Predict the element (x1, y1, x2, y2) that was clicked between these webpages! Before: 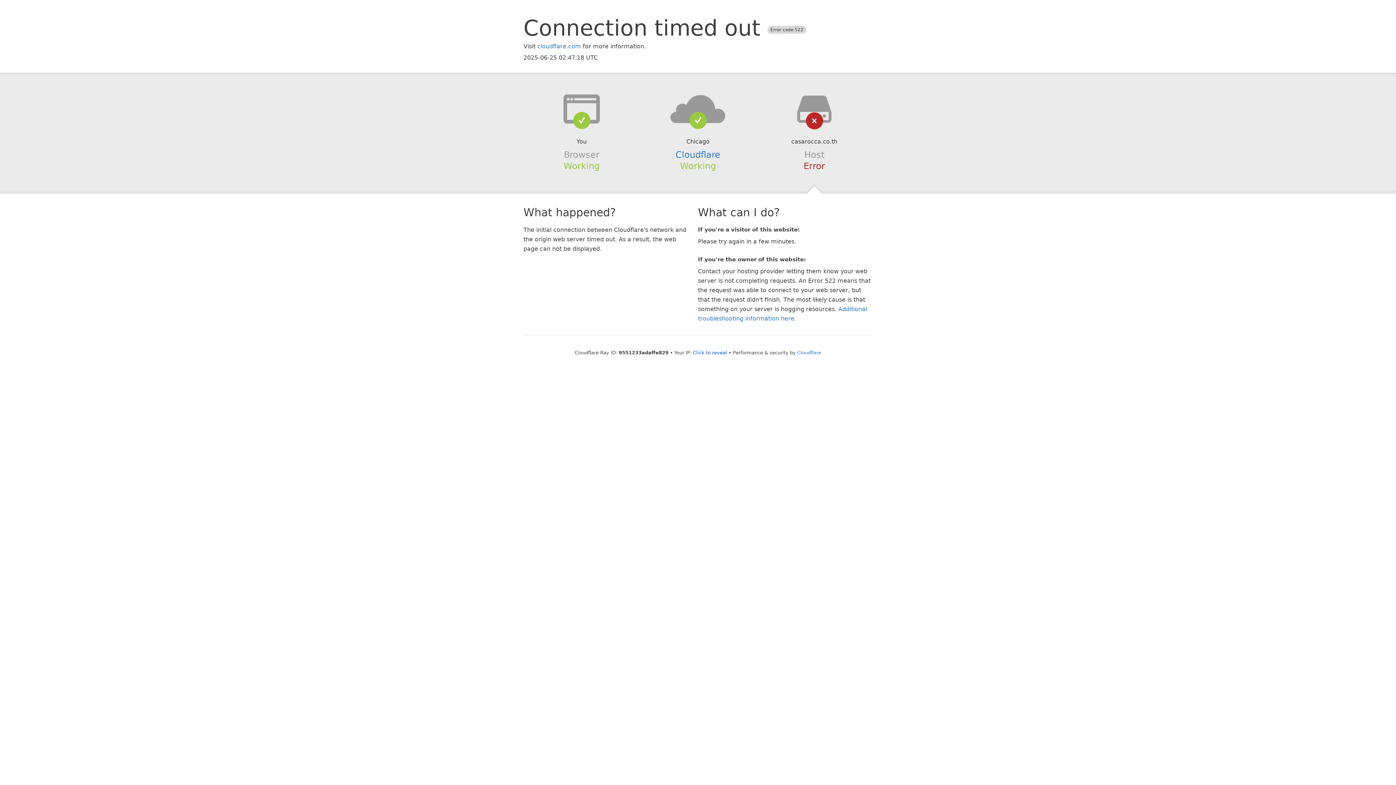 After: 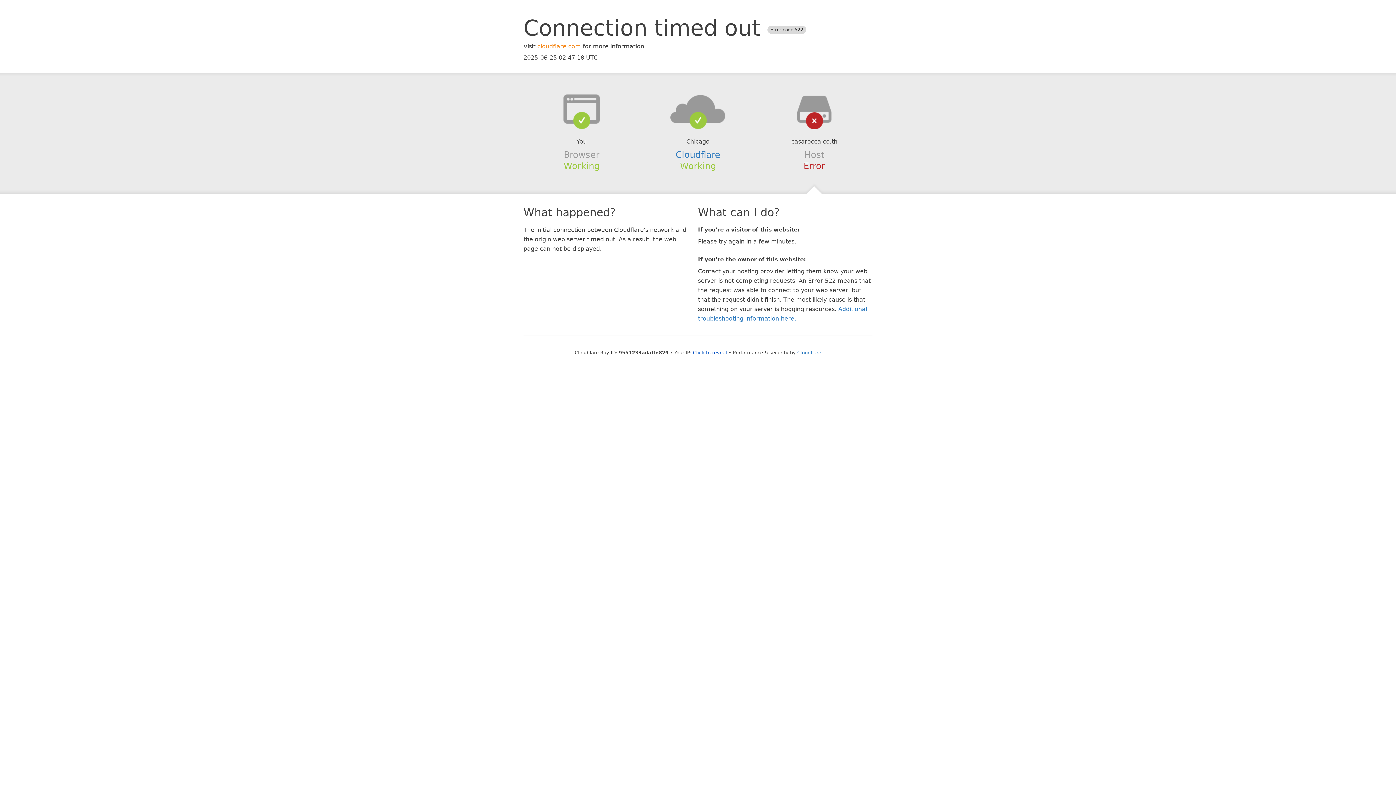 Action: label: cloudflare.com bbox: (537, 42, 581, 49)